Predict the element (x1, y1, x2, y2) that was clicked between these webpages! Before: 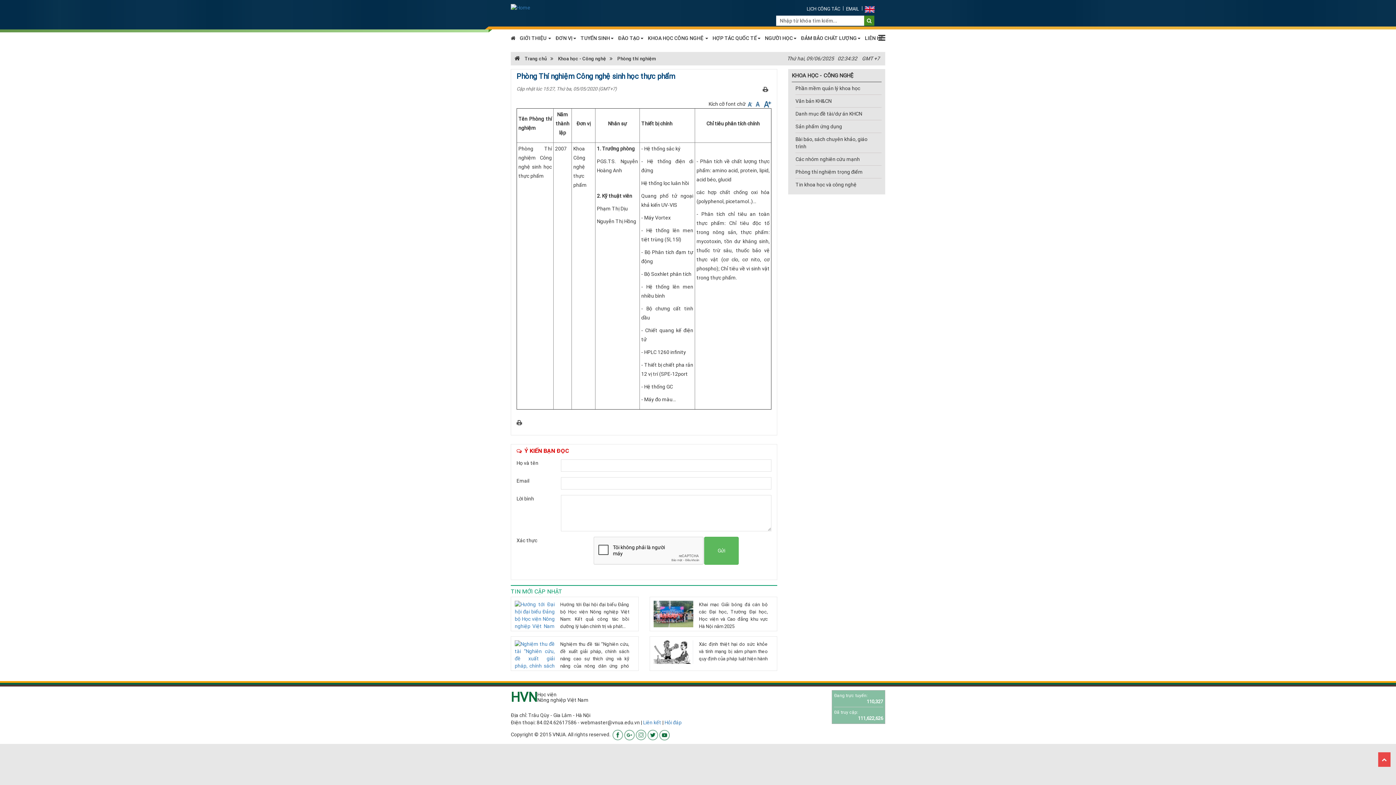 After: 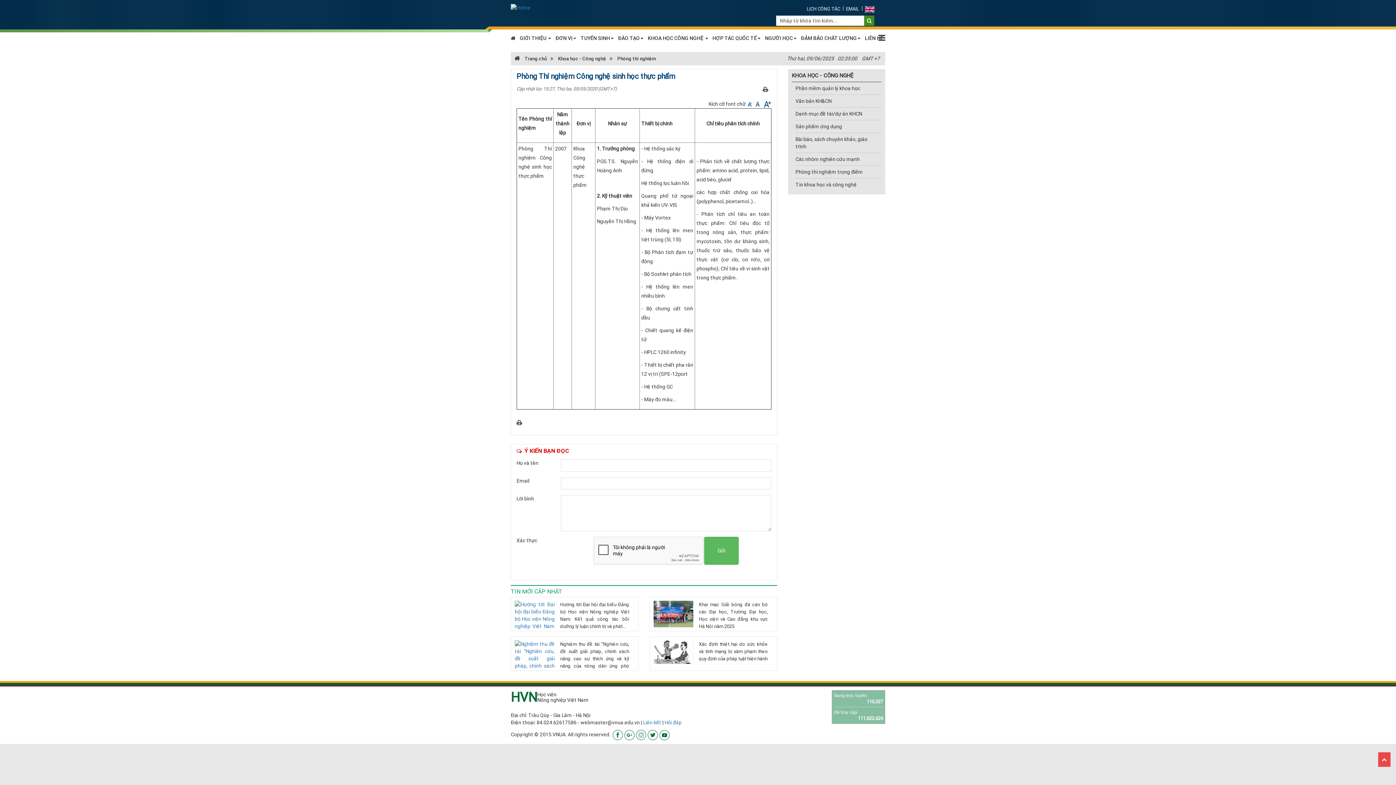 Action: bbox: (624, 731, 634, 738)